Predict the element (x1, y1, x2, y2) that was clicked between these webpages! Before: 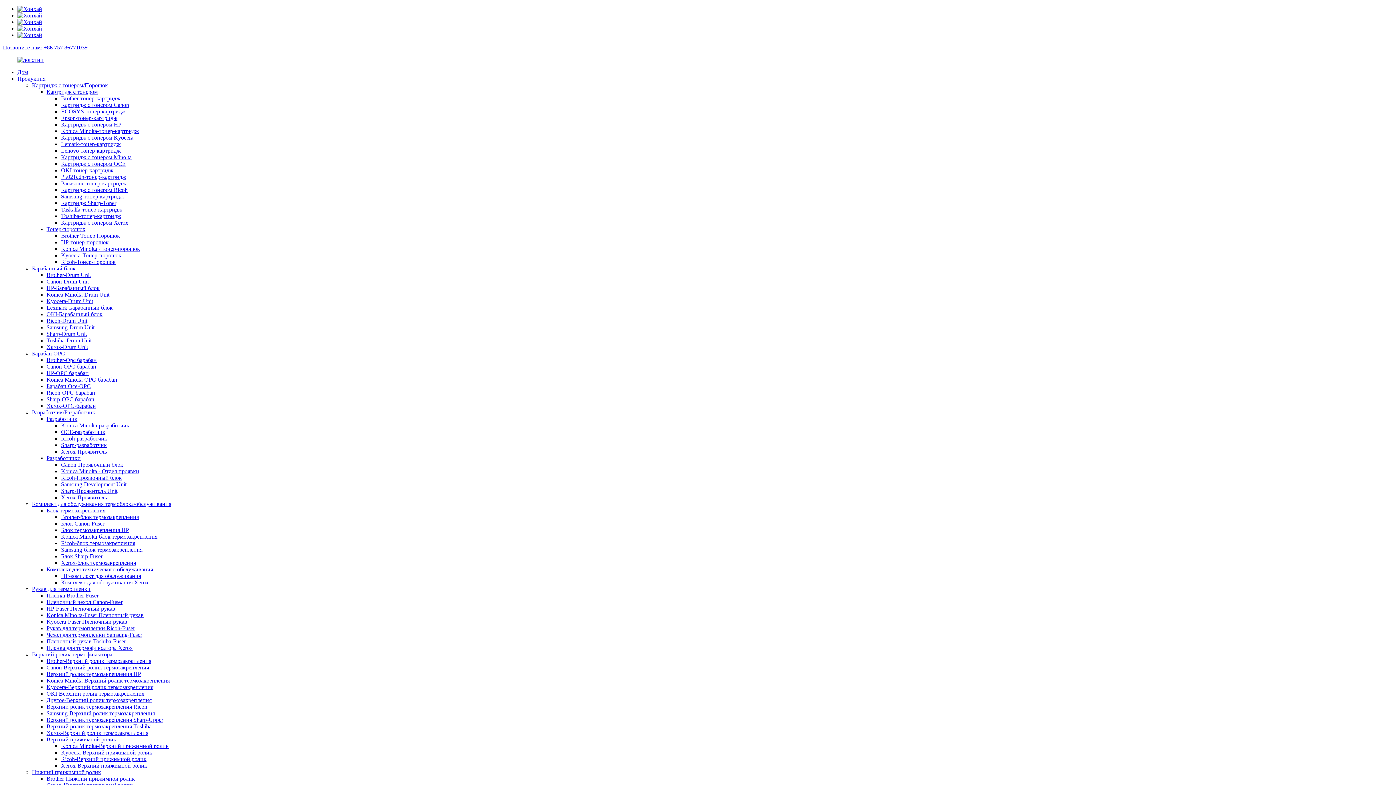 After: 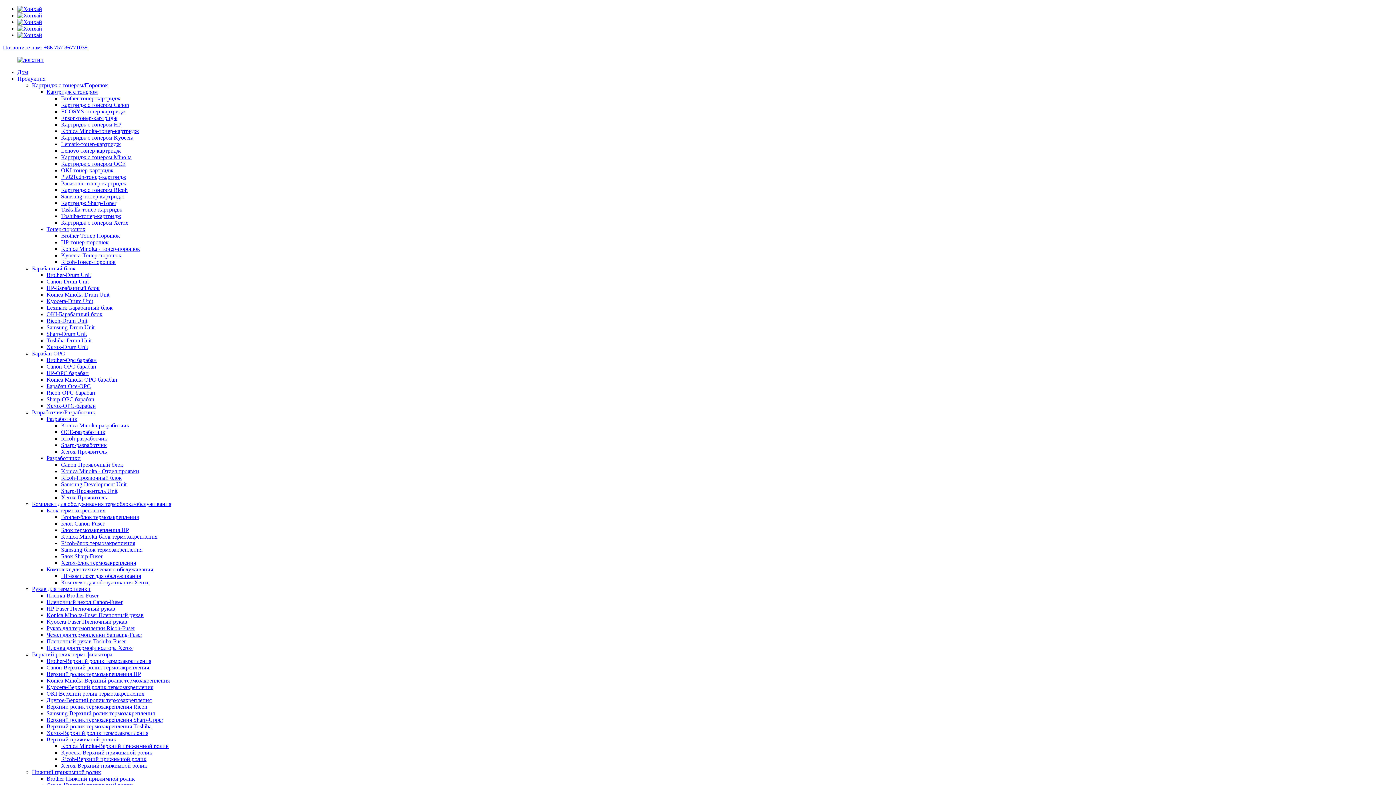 Action: bbox: (61, 527, 129, 533) label: Блок термозакрепления HP